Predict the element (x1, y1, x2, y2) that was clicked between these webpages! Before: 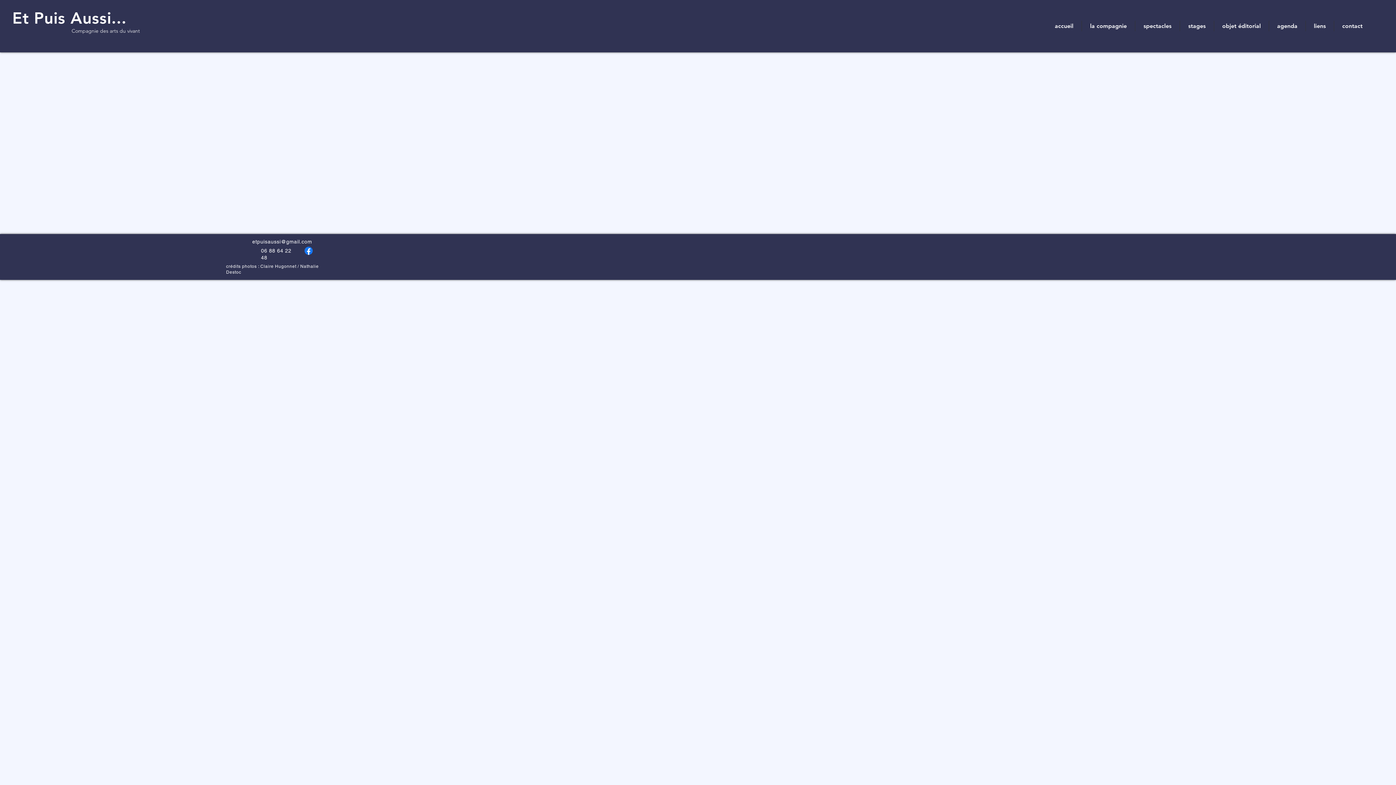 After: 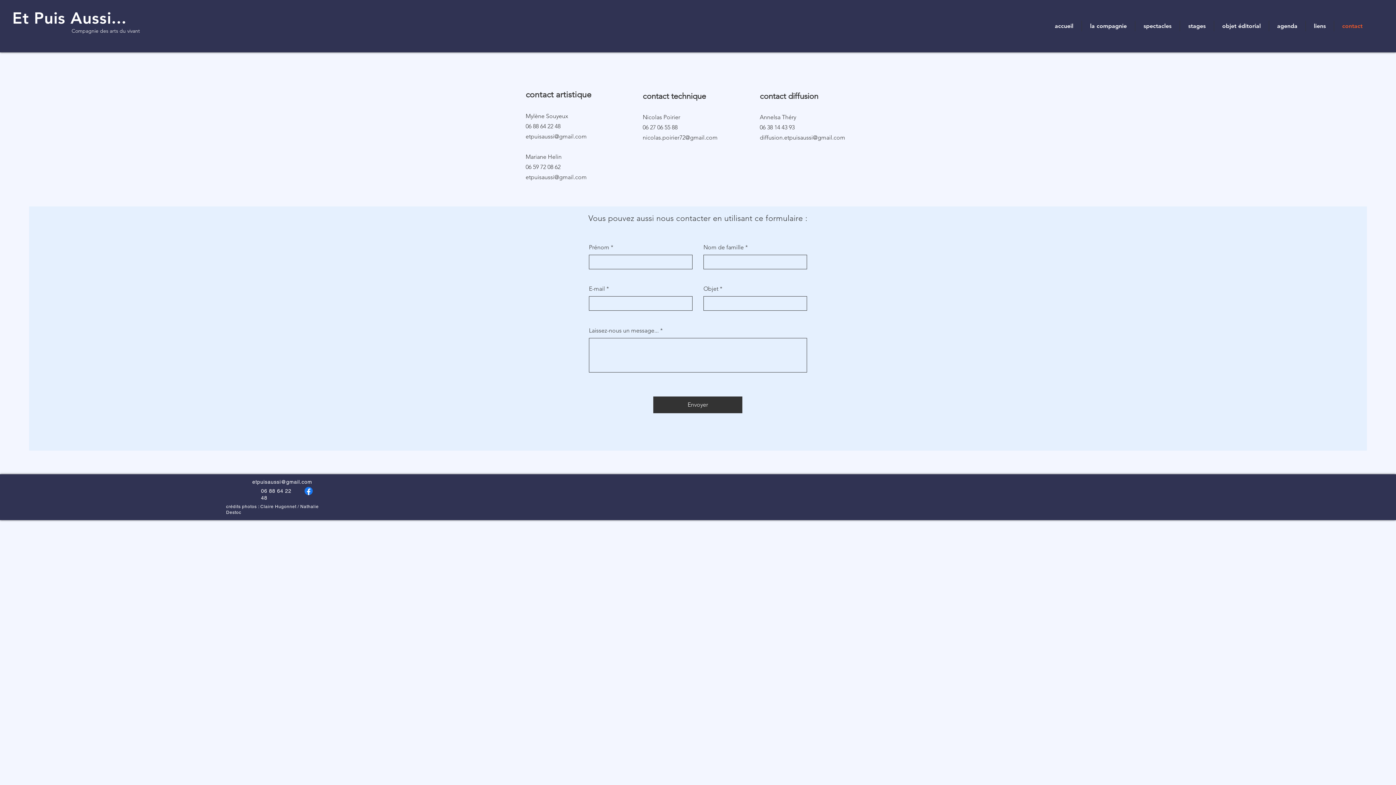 Action: bbox: (1334, 20, 1370, 31) label: contact